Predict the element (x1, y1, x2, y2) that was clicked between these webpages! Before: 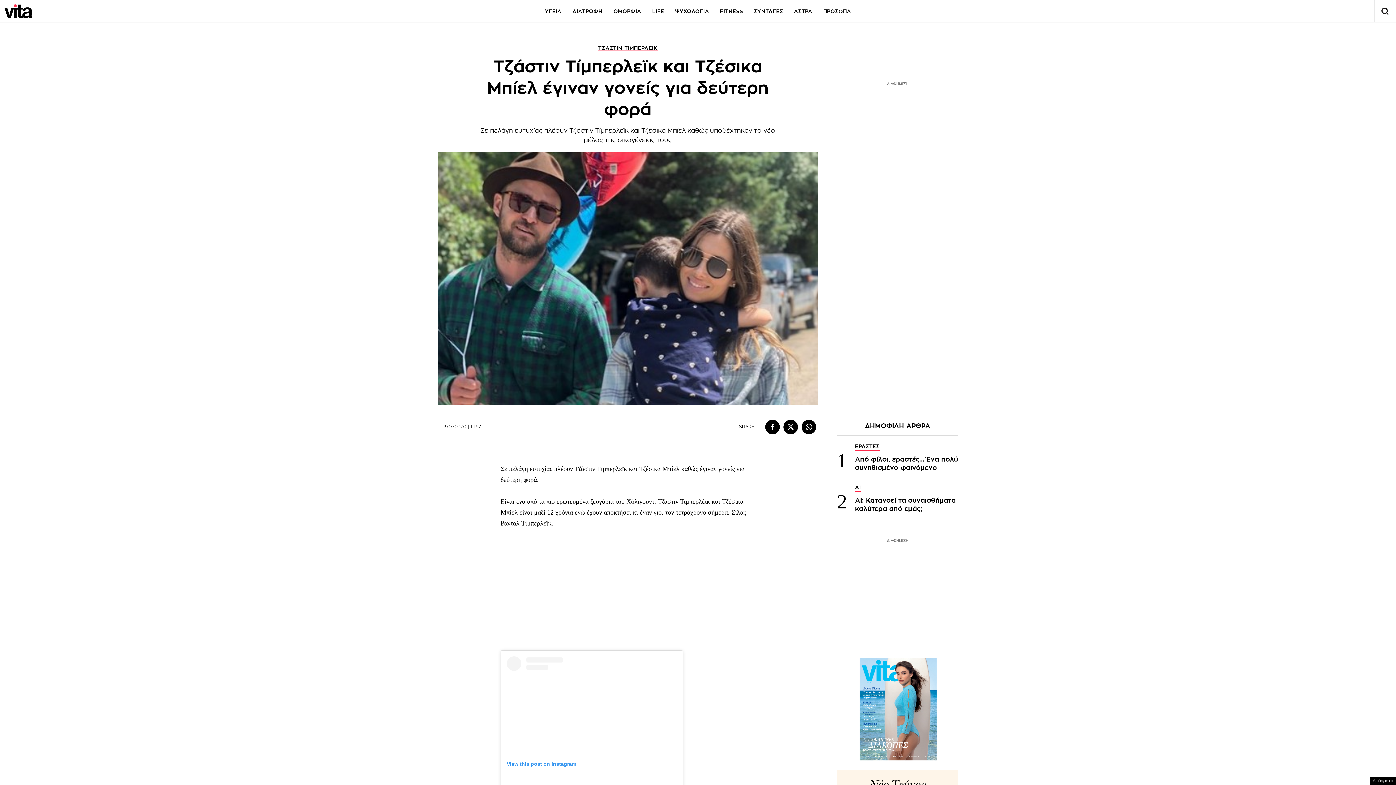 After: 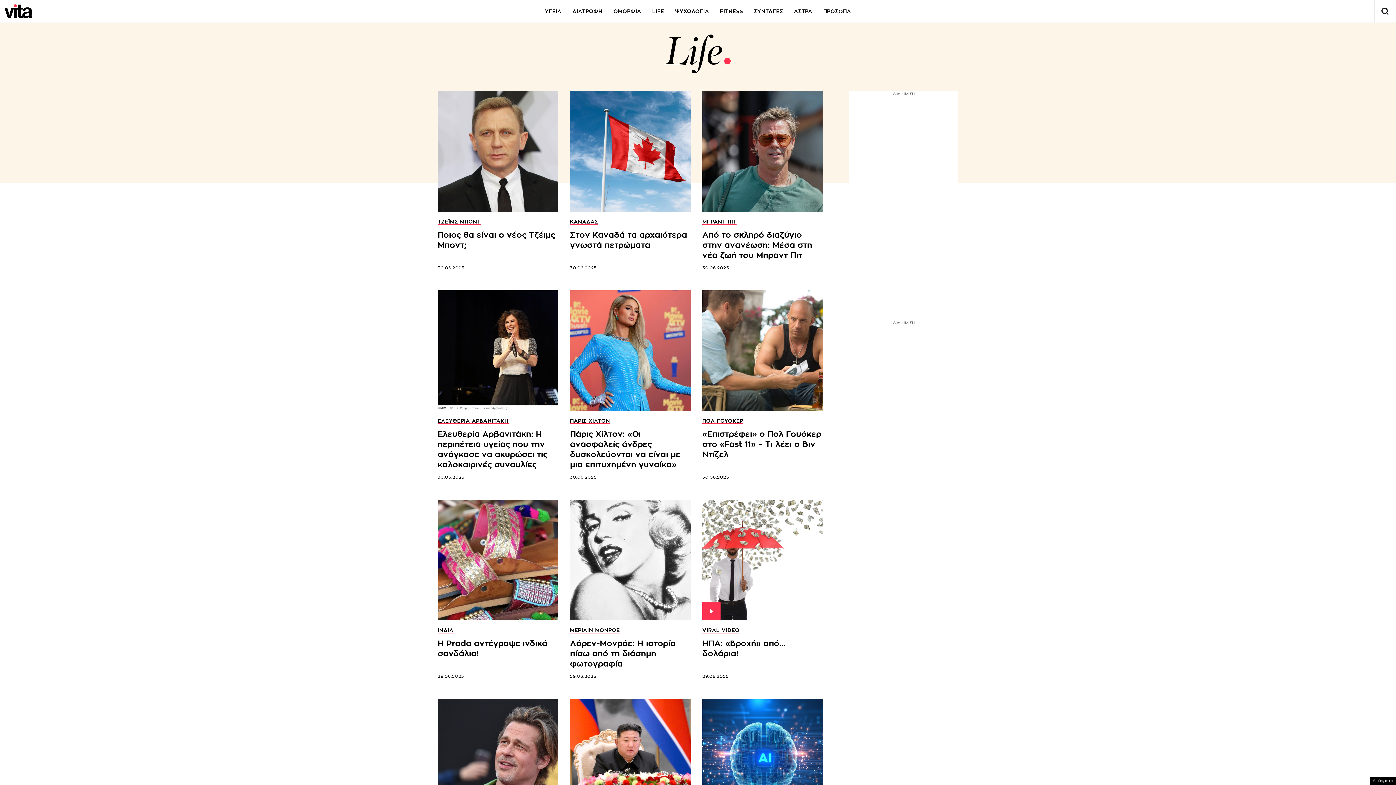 Action: bbox: (652, 8, 664, 13) label: LIFE